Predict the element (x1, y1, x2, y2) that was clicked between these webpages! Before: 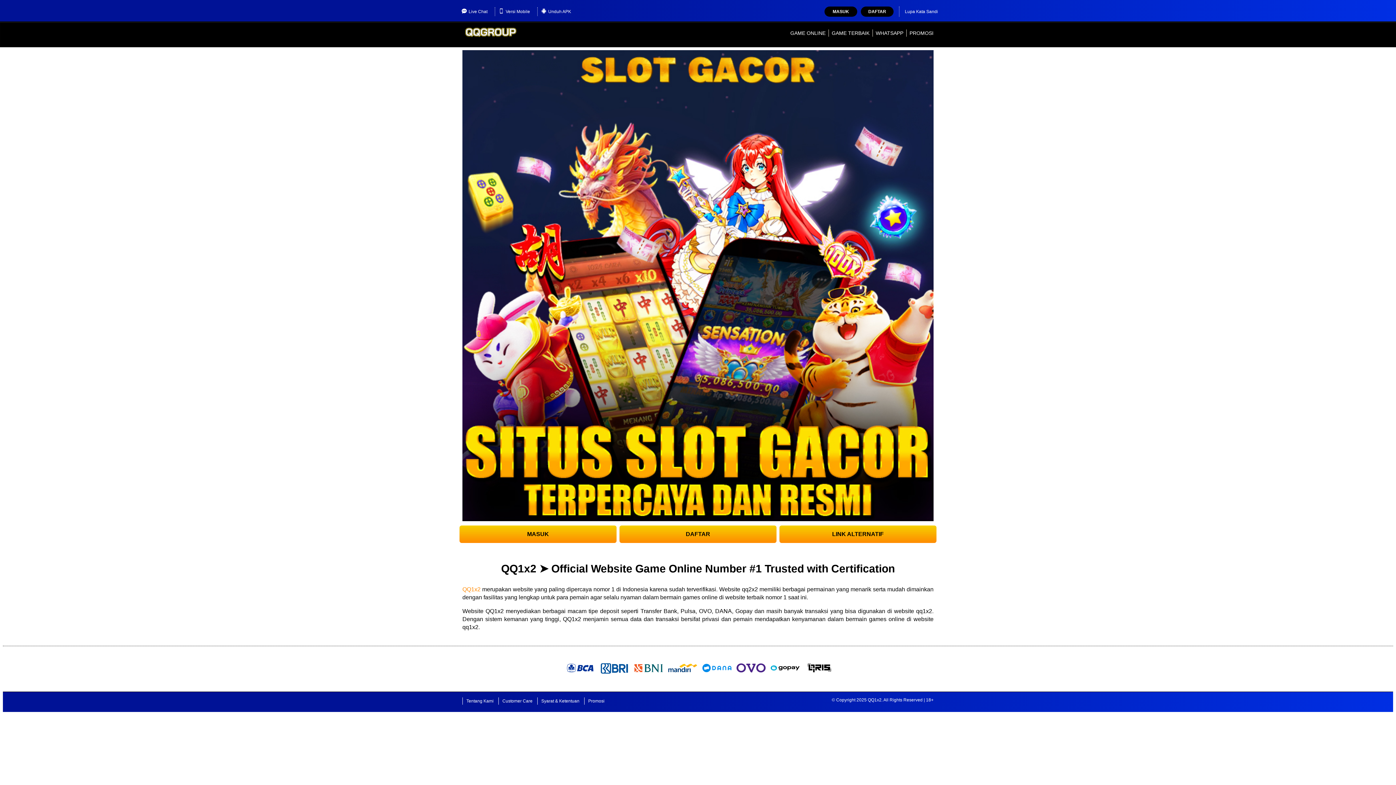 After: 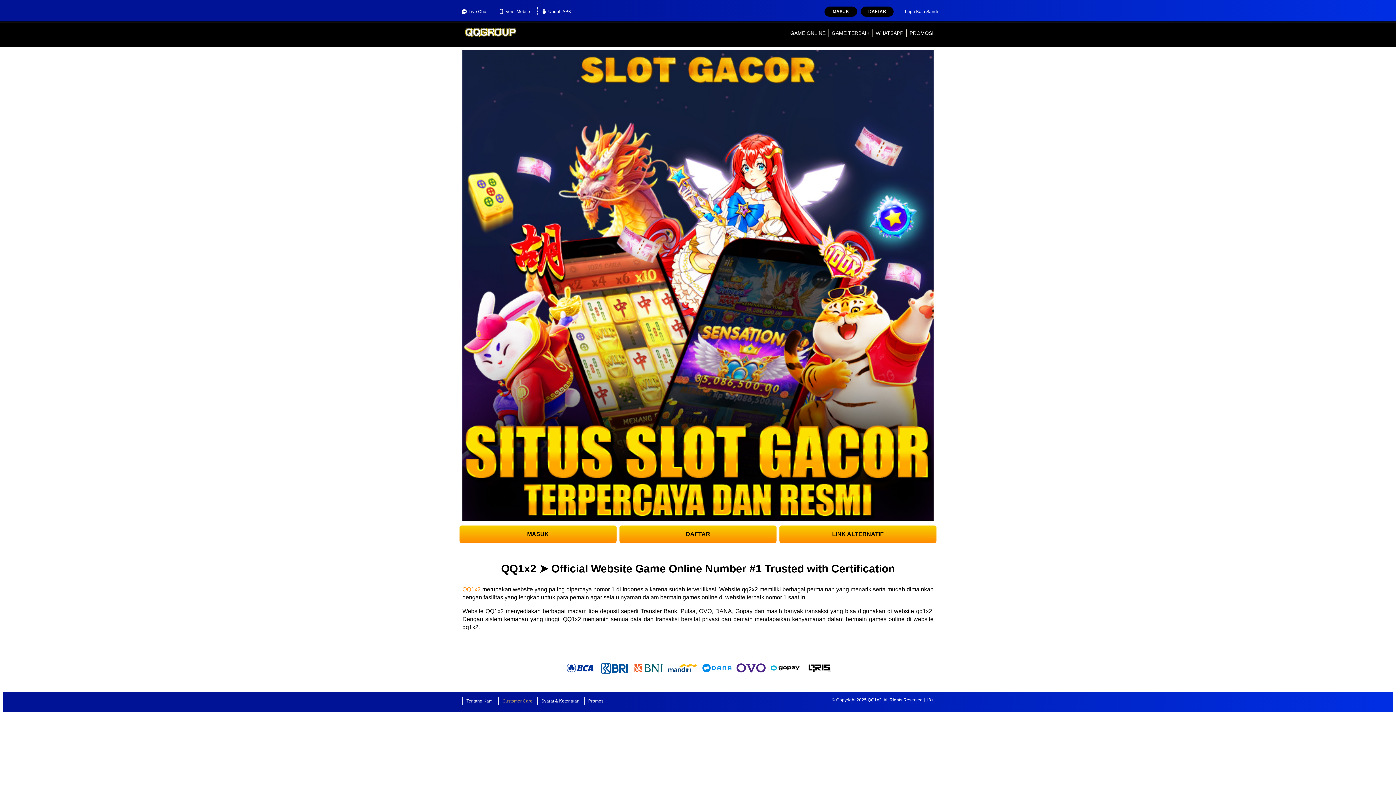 Action: label: Customer Care bbox: (498, 697, 536, 705)